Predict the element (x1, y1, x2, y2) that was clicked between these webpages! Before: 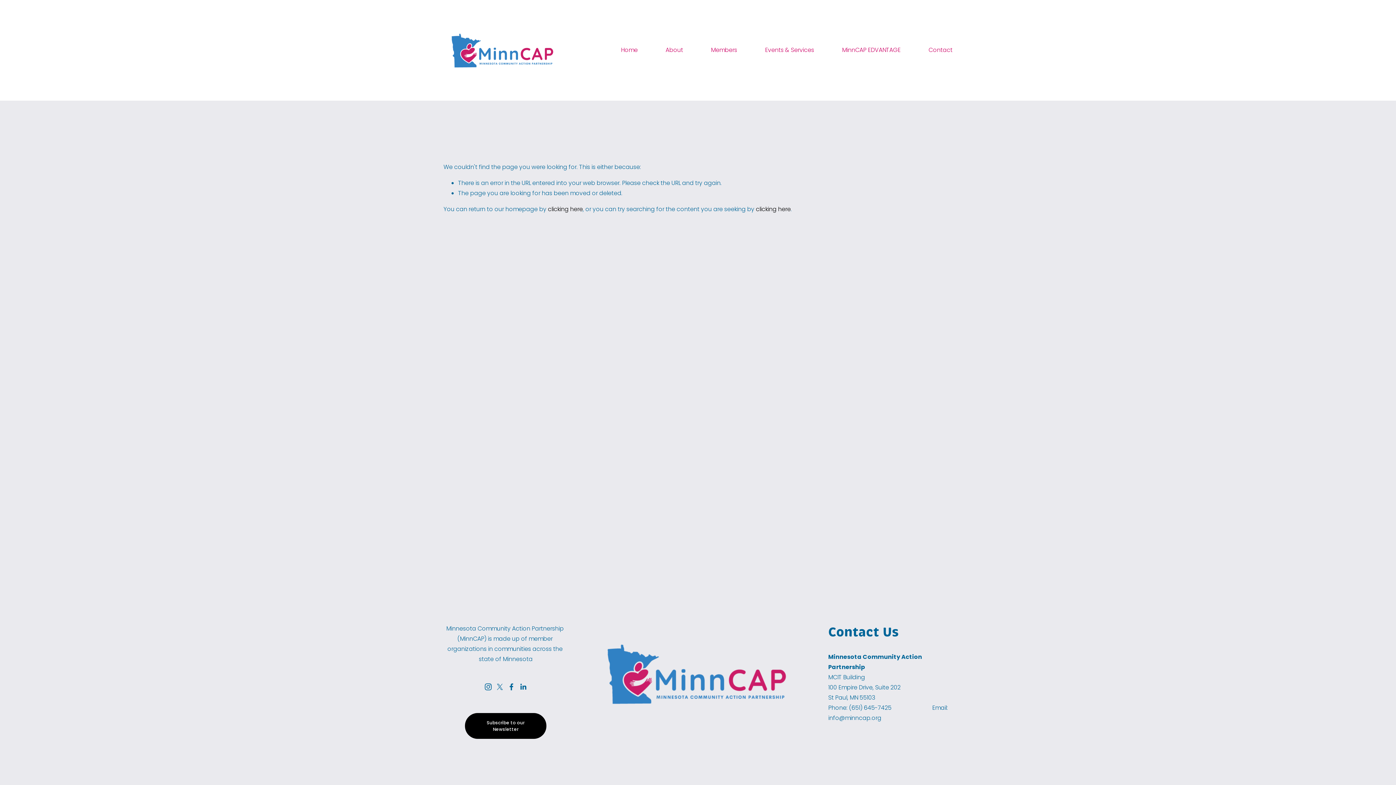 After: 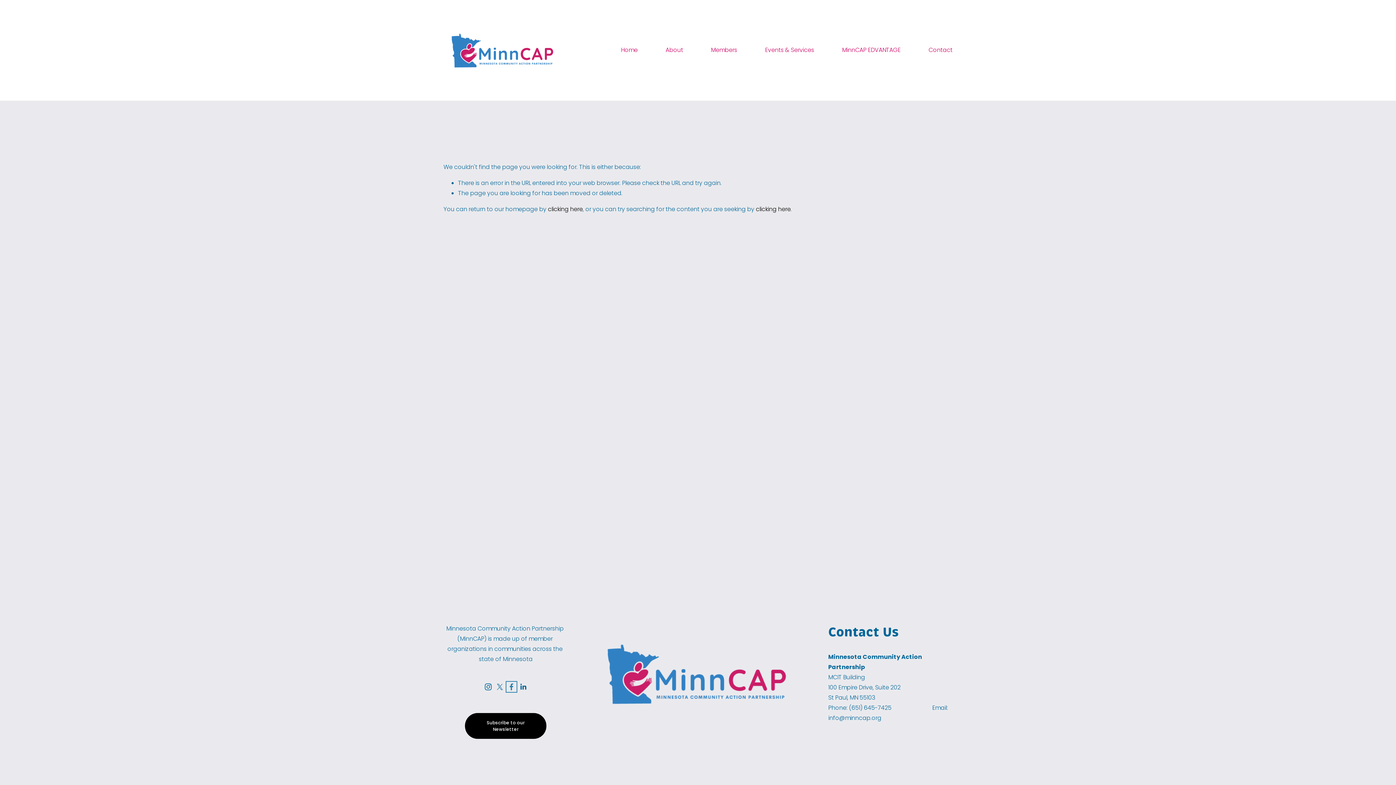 Action: bbox: (507, 683, 515, 690) label: Facebook